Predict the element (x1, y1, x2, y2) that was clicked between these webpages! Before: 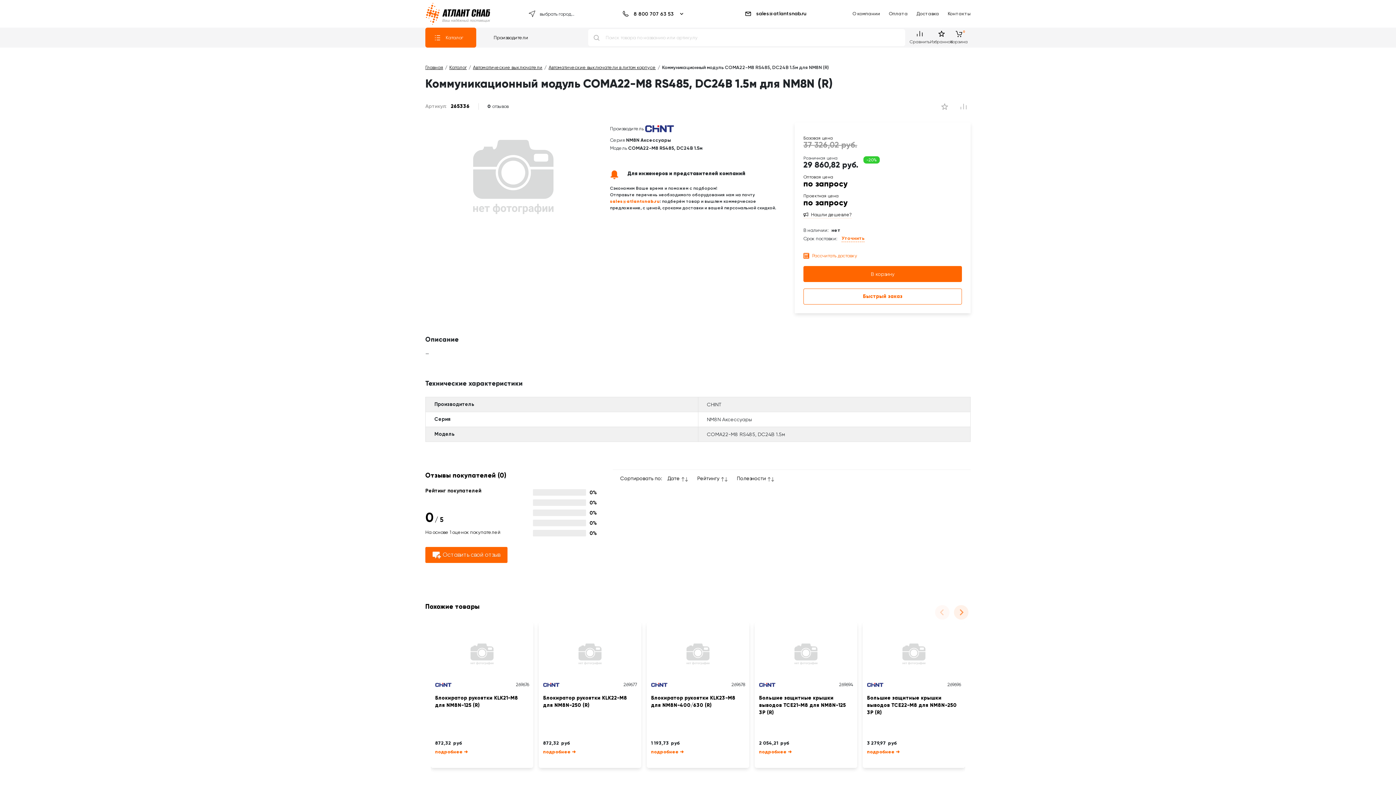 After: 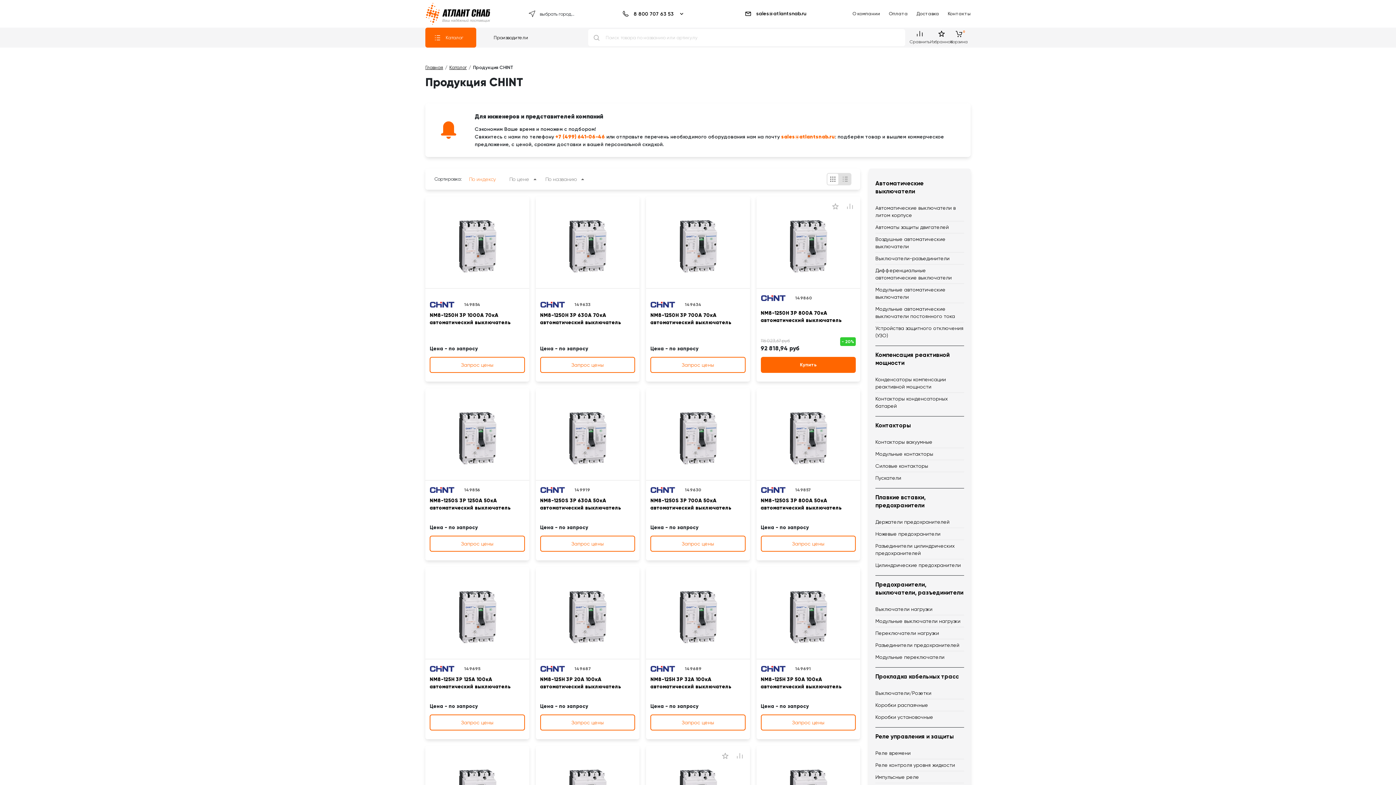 Action: bbox: (543, 681, 559, 689)